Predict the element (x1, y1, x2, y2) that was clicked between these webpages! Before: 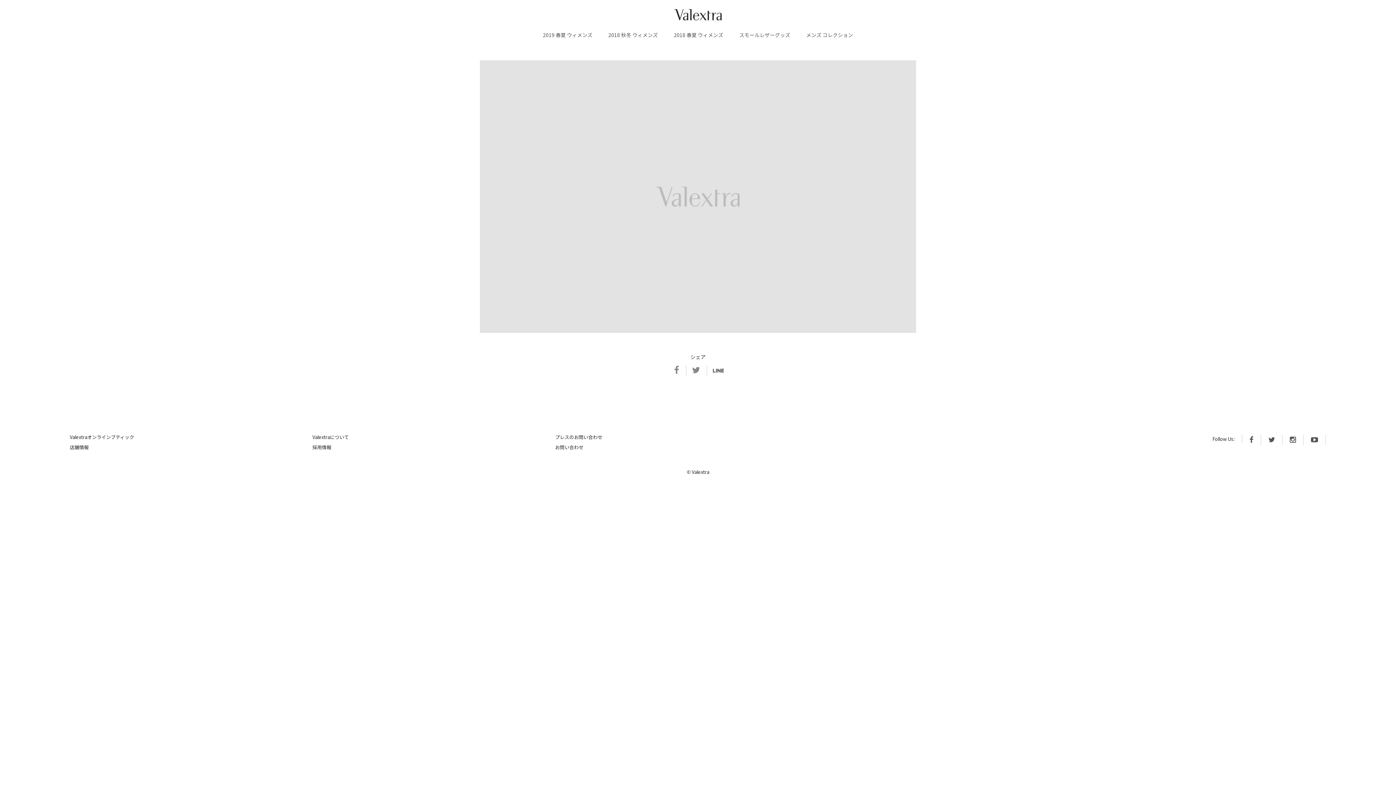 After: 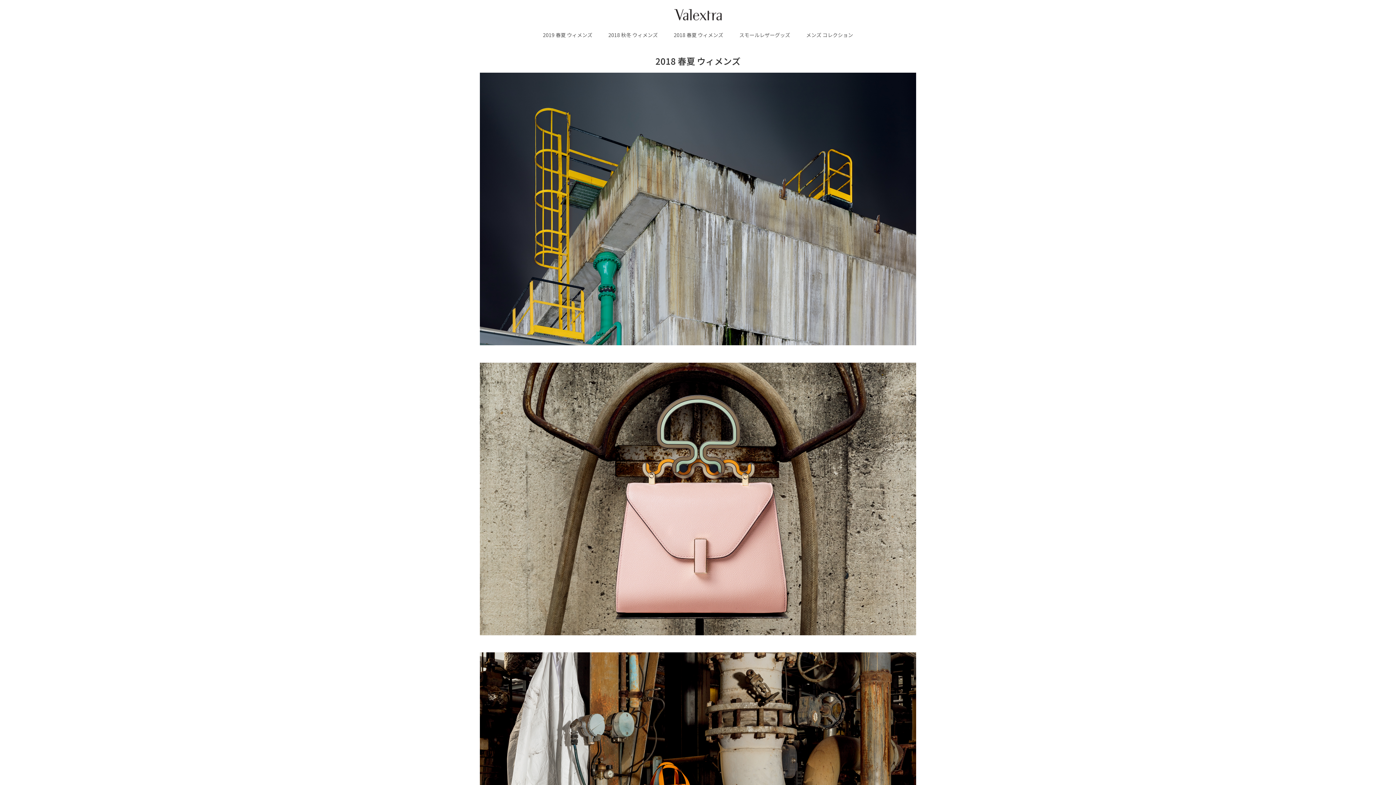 Action: label: 2018 春夏 ウィメンズ bbox: (674, 24, 723, 45)